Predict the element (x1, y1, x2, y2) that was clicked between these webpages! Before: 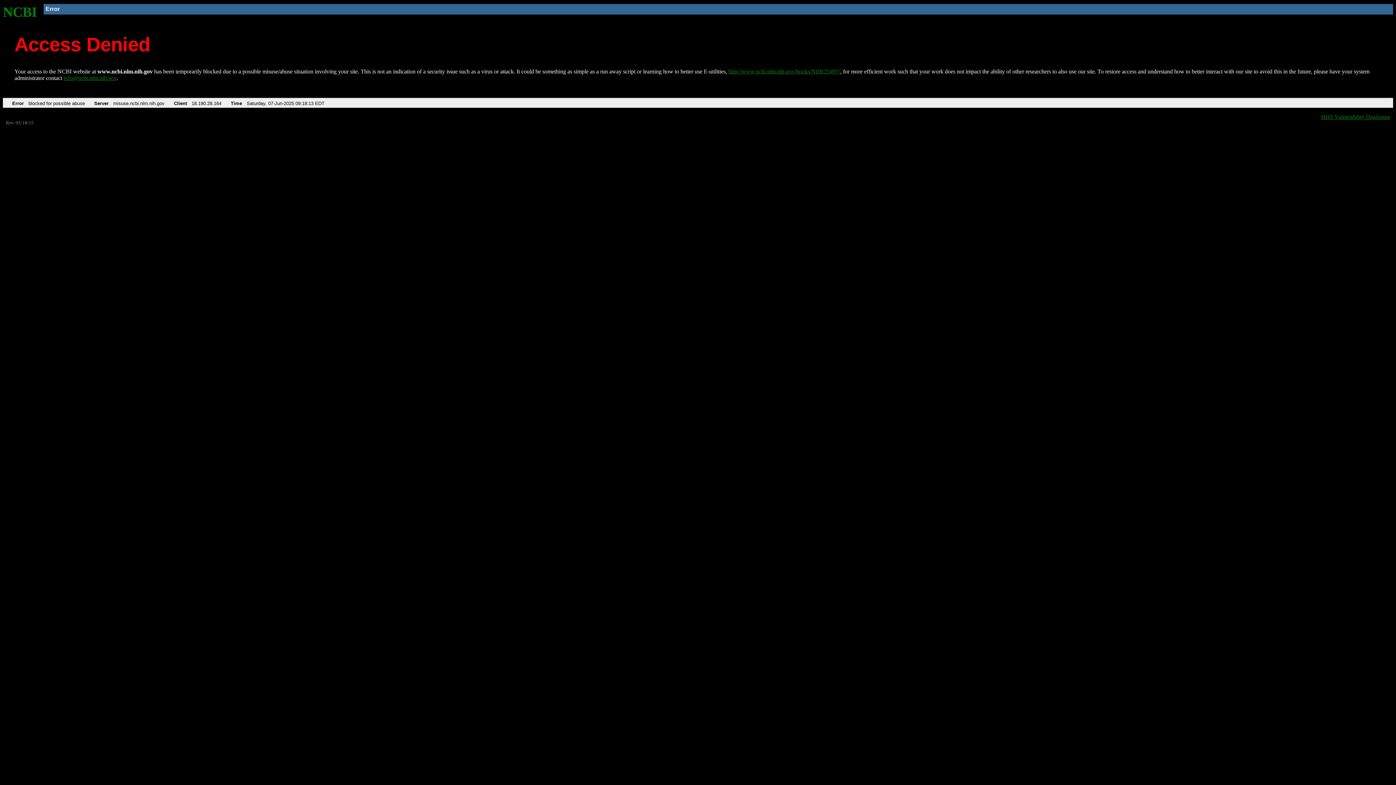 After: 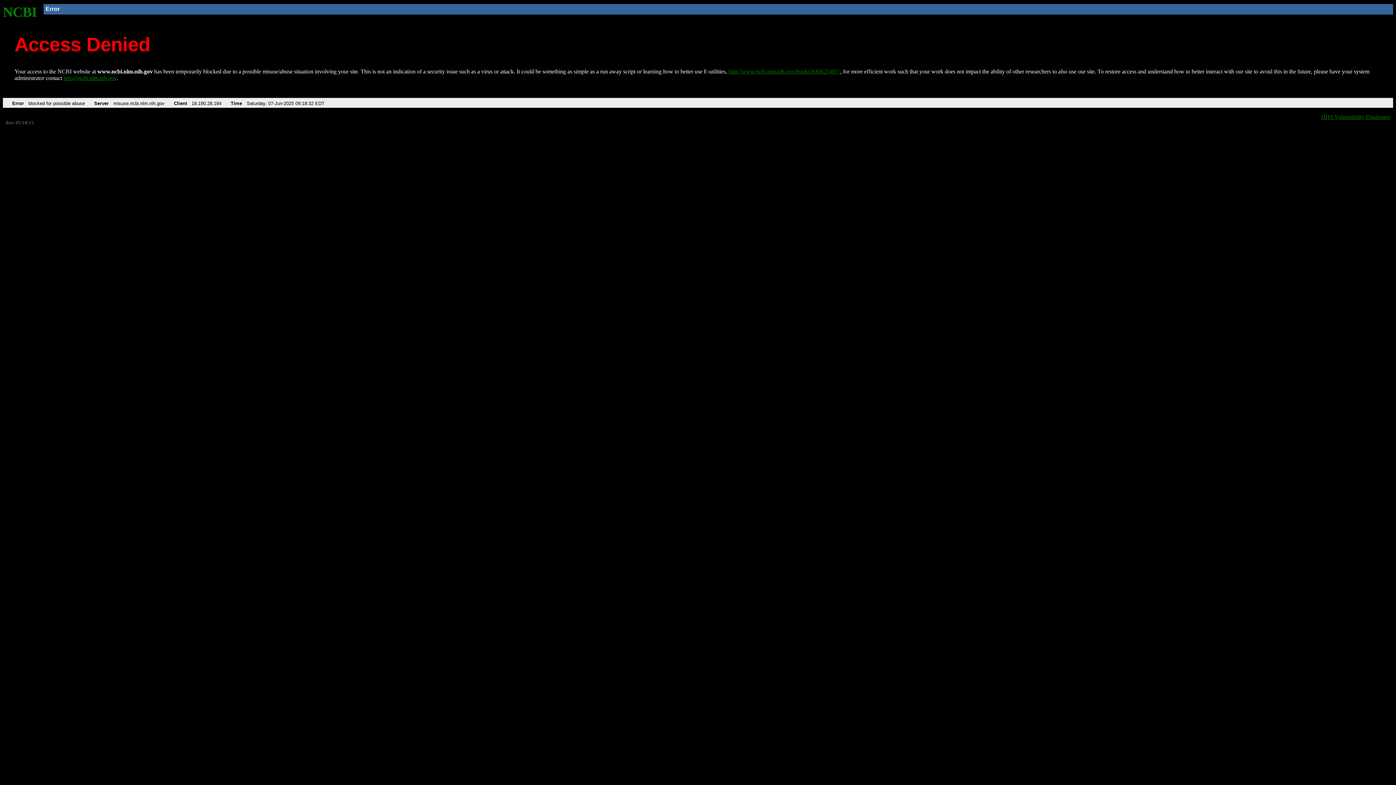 Action: bbox: (2, 4, 37, 19) label: NCBI